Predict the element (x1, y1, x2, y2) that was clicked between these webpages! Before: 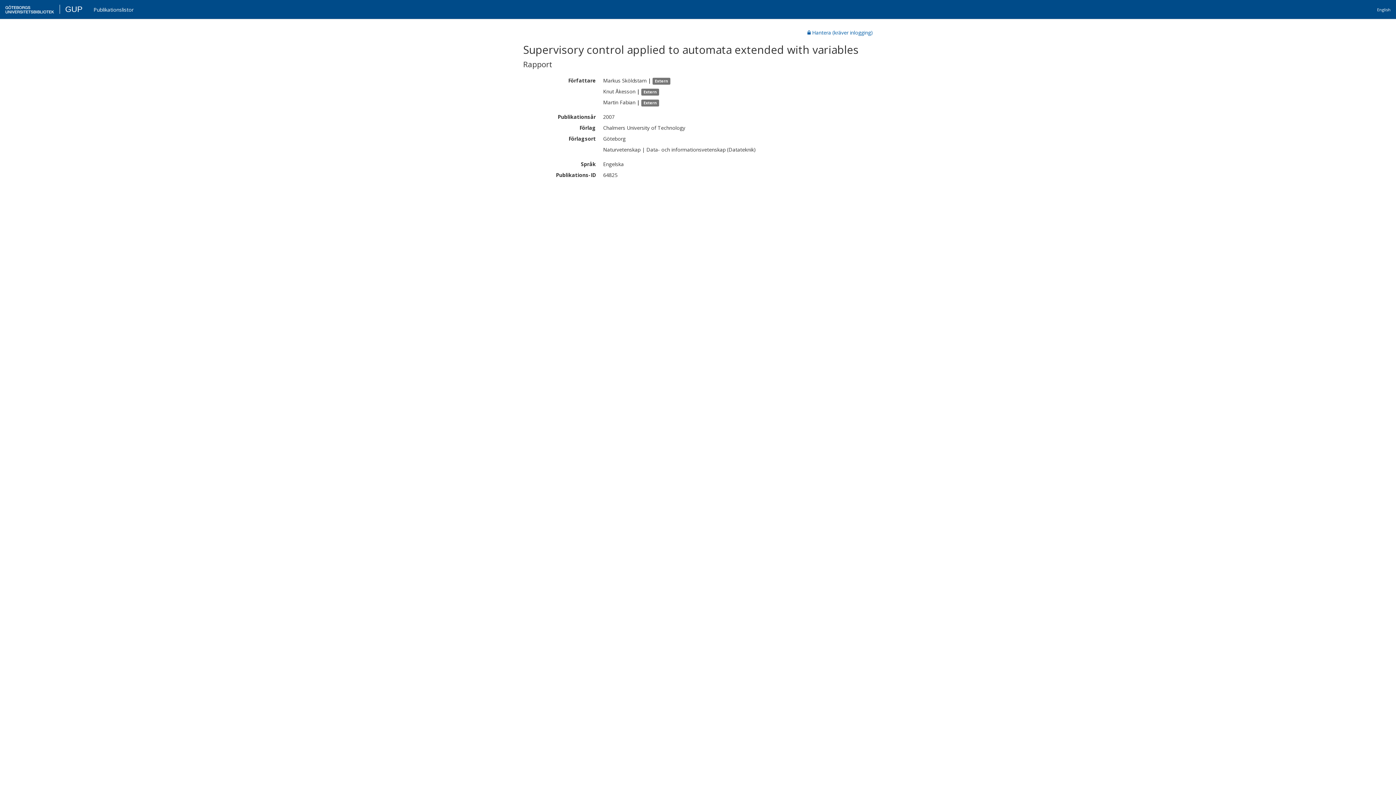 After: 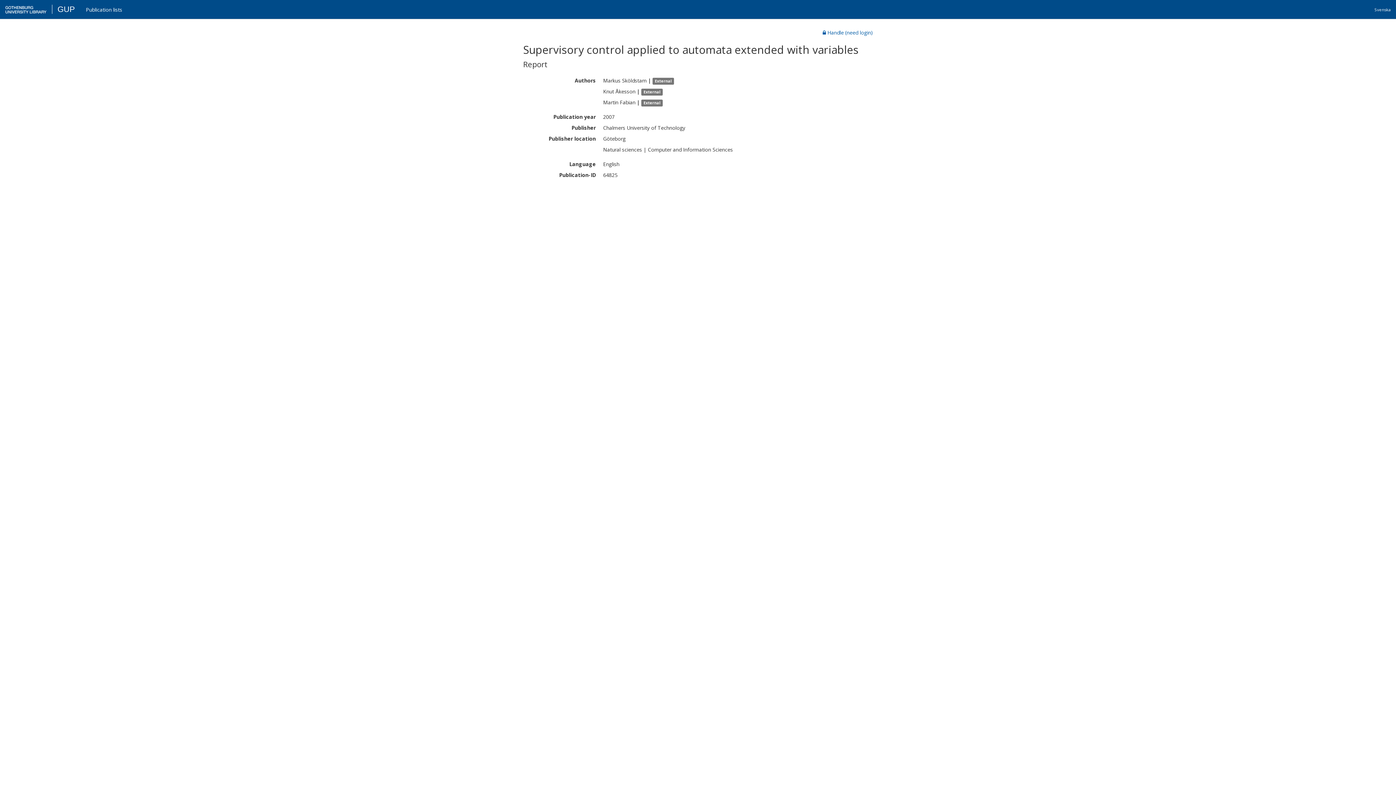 Action: bbox: (1372, 2, 1396, 18) label: English